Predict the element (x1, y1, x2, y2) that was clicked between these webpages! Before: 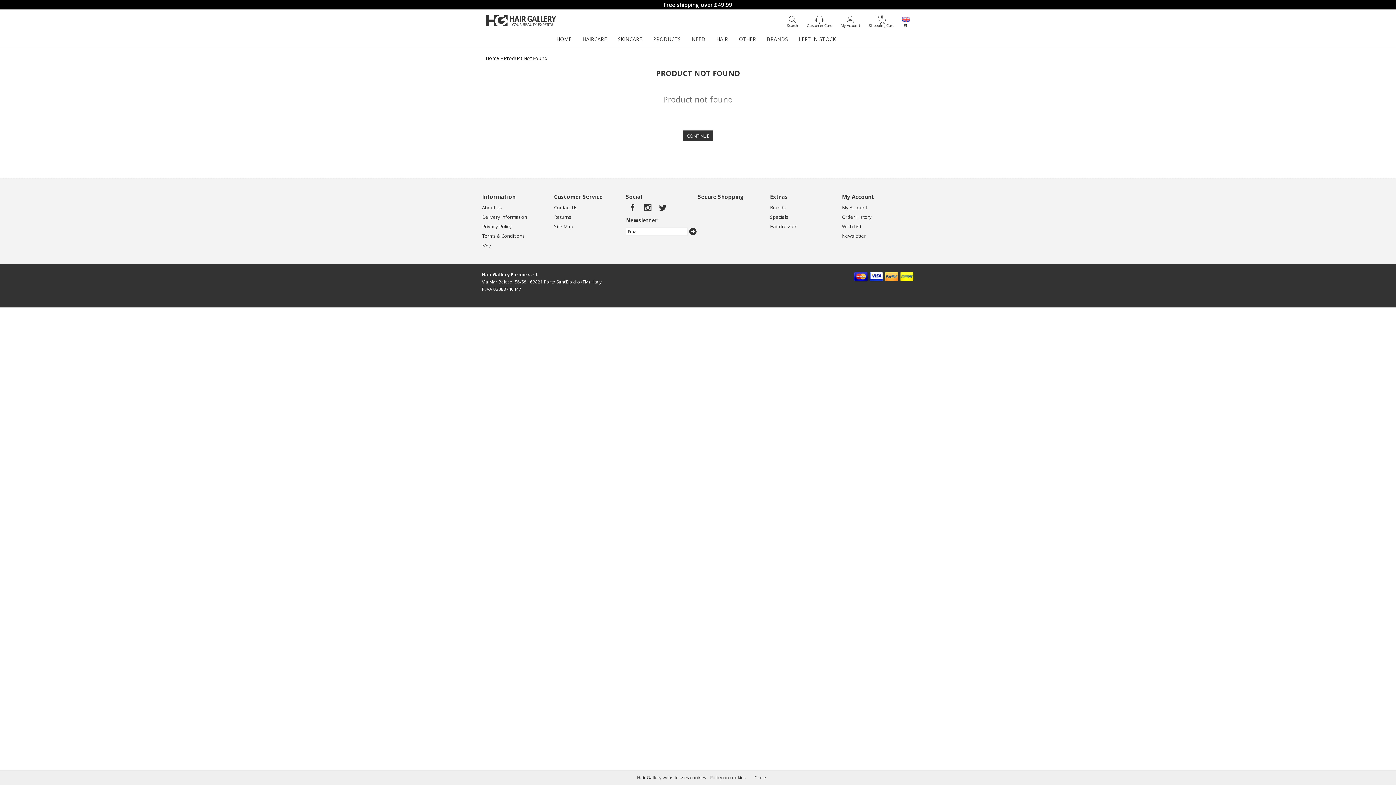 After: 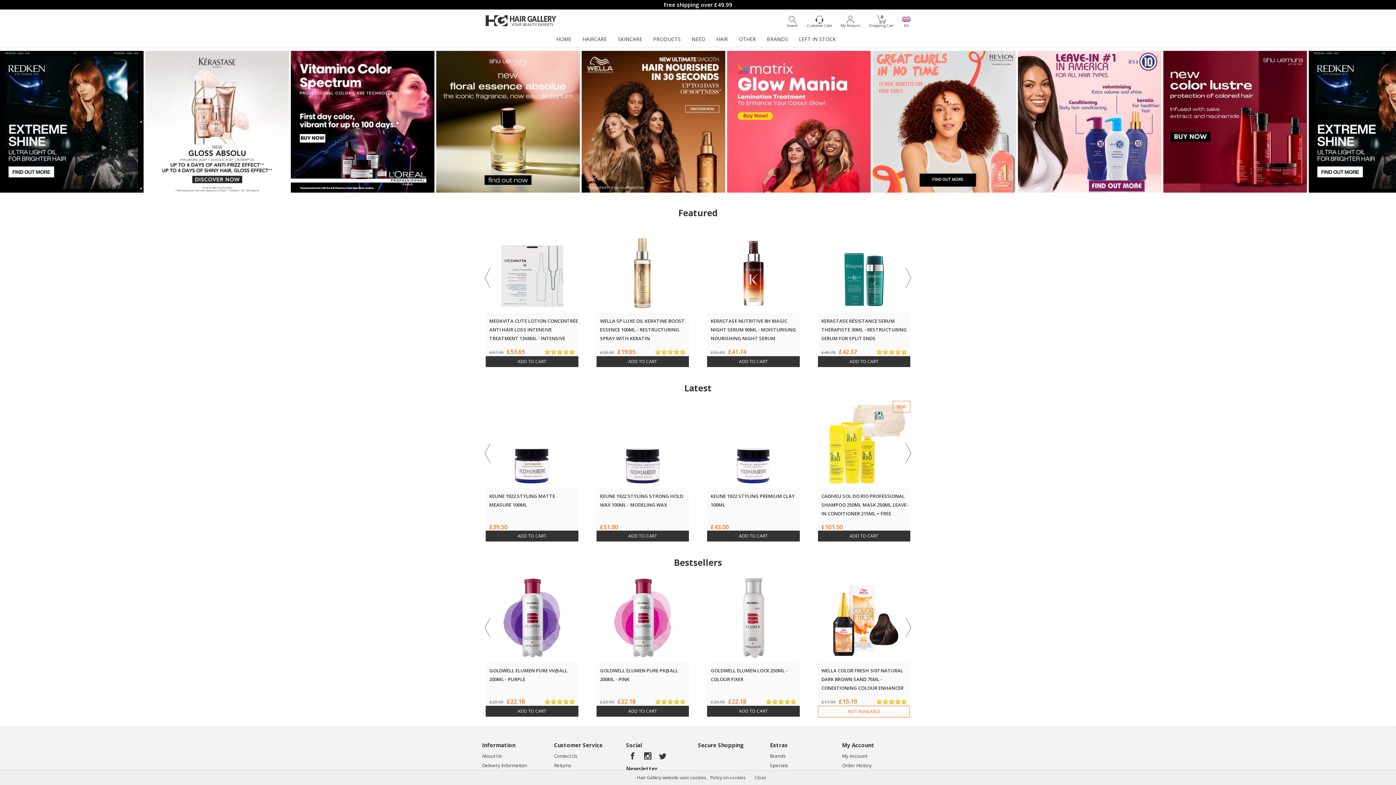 Action: bbox: (485, 17, 556, 23)